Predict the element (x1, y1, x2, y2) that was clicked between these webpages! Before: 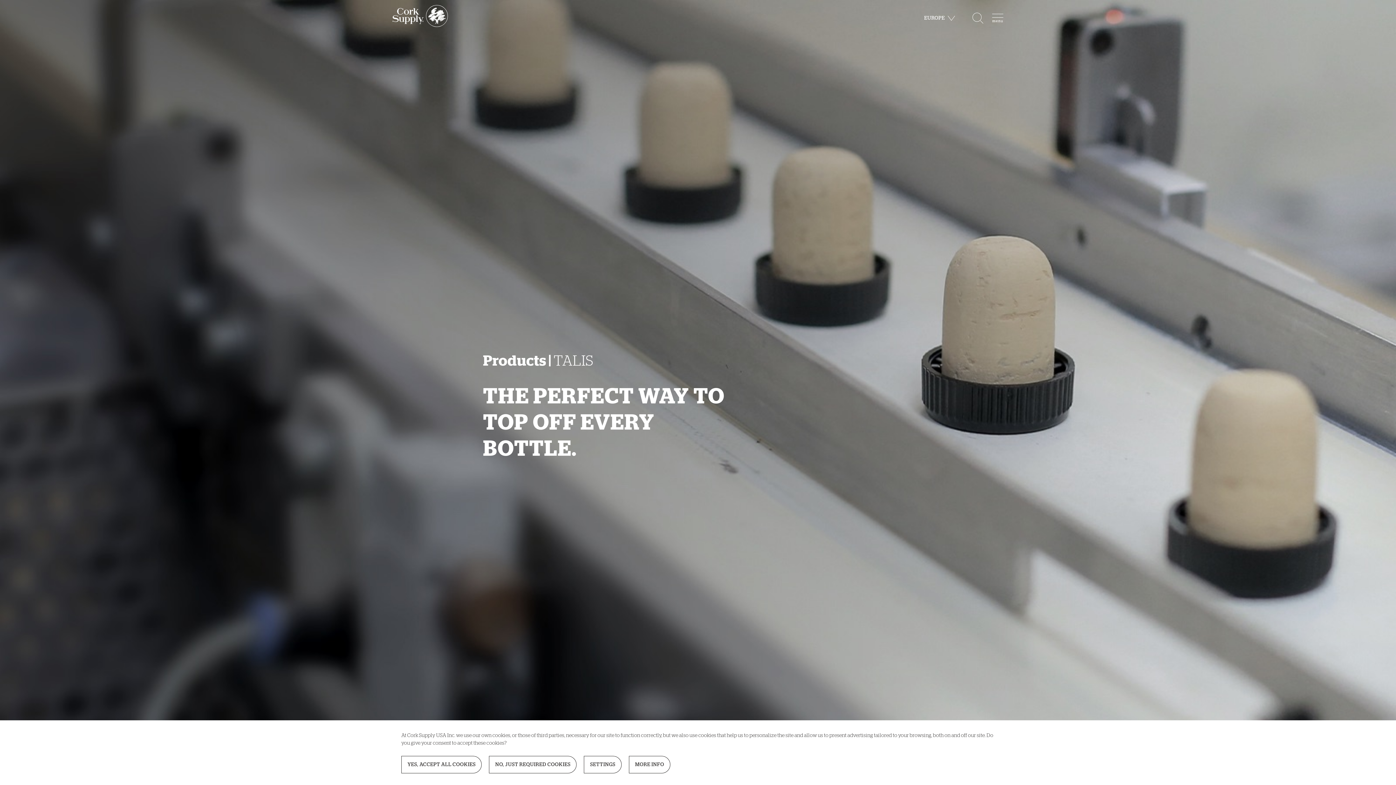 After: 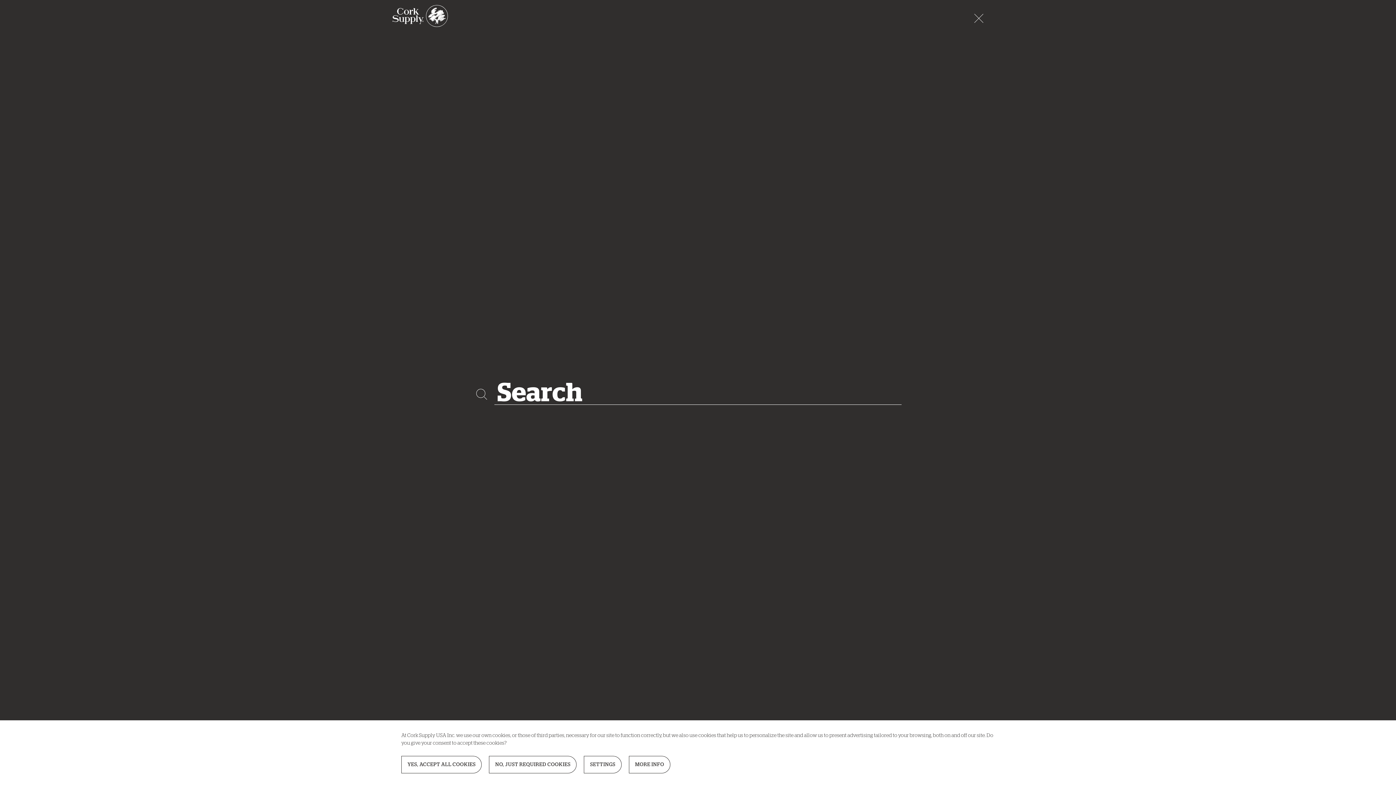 Action: bbox: (972, 12, 983, 23)